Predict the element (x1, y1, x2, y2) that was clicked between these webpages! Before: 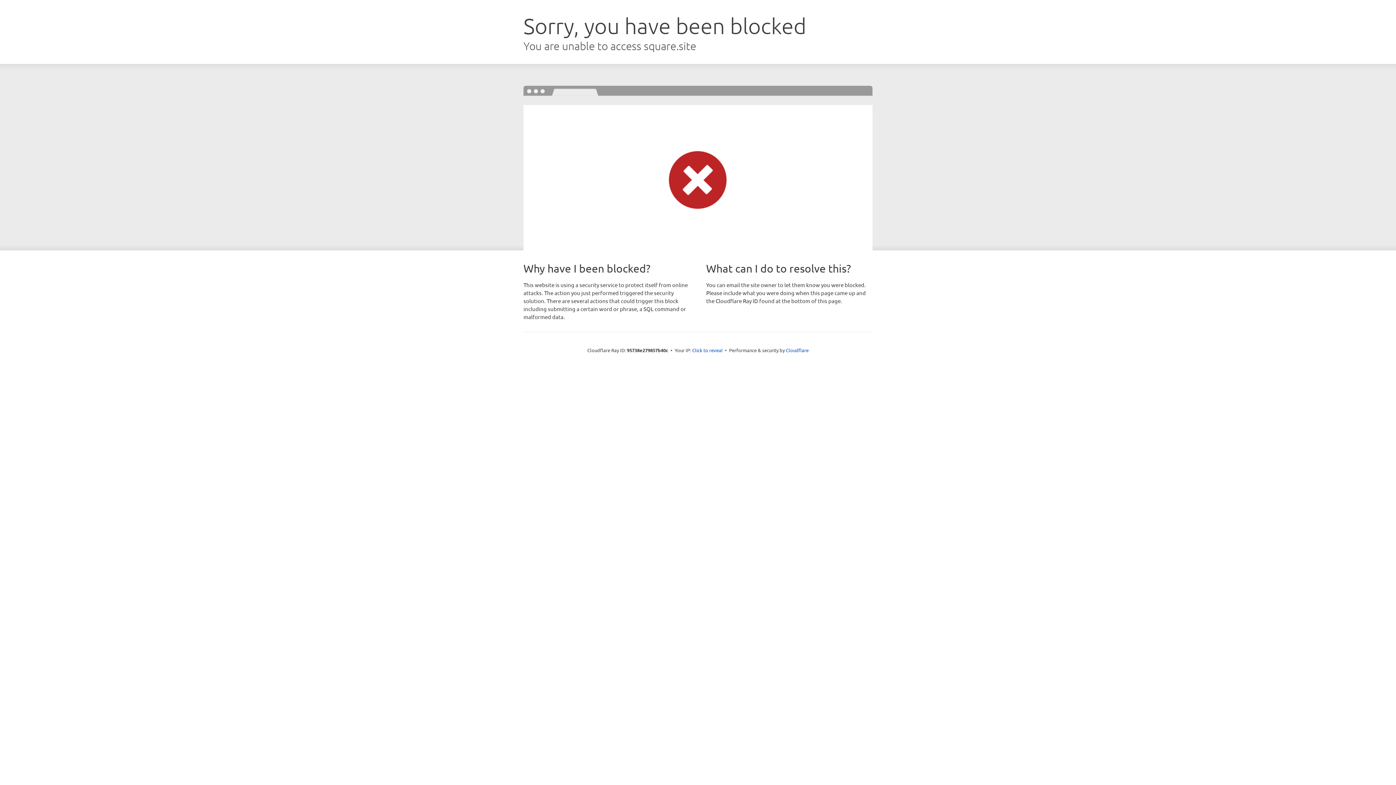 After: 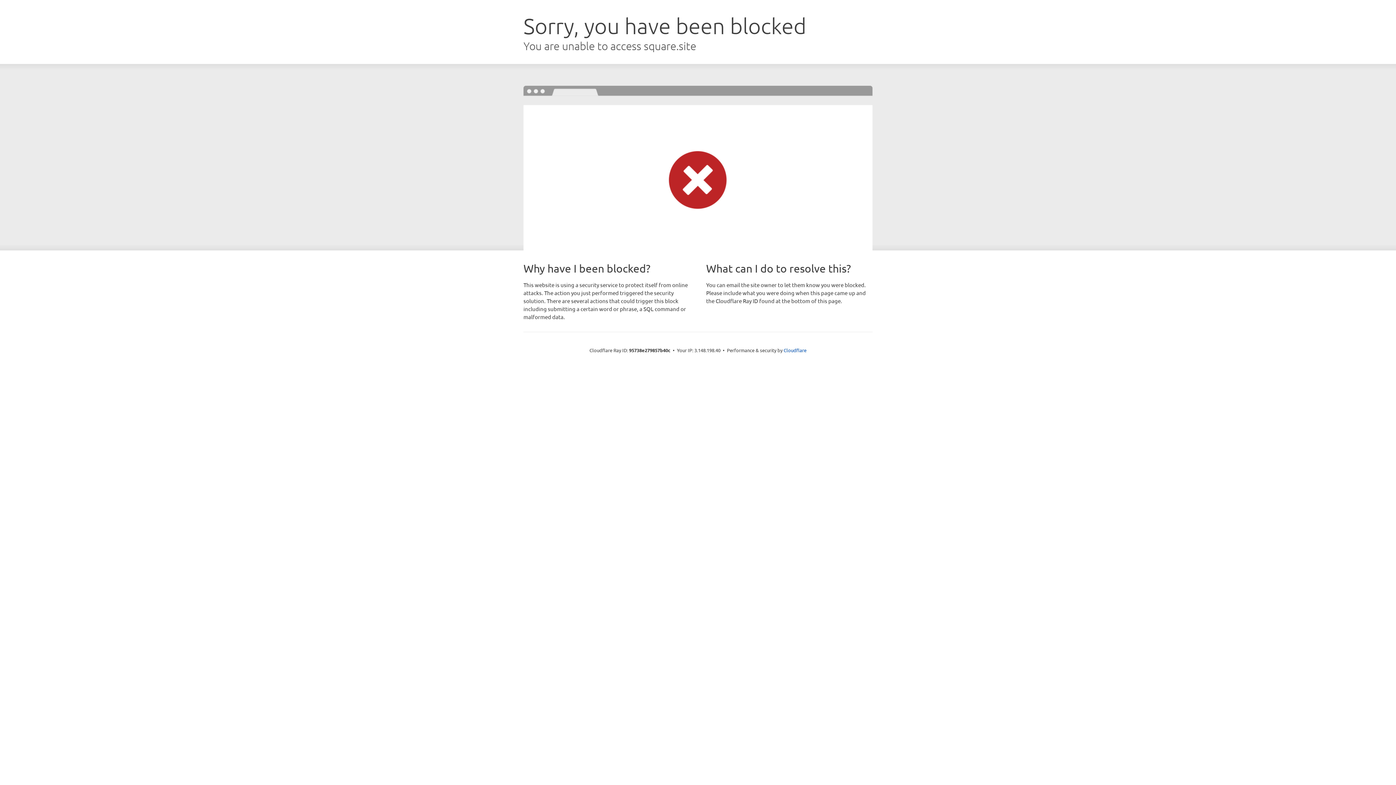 Action: label: Click to reveal bbox: (692, 346, 722, 353)